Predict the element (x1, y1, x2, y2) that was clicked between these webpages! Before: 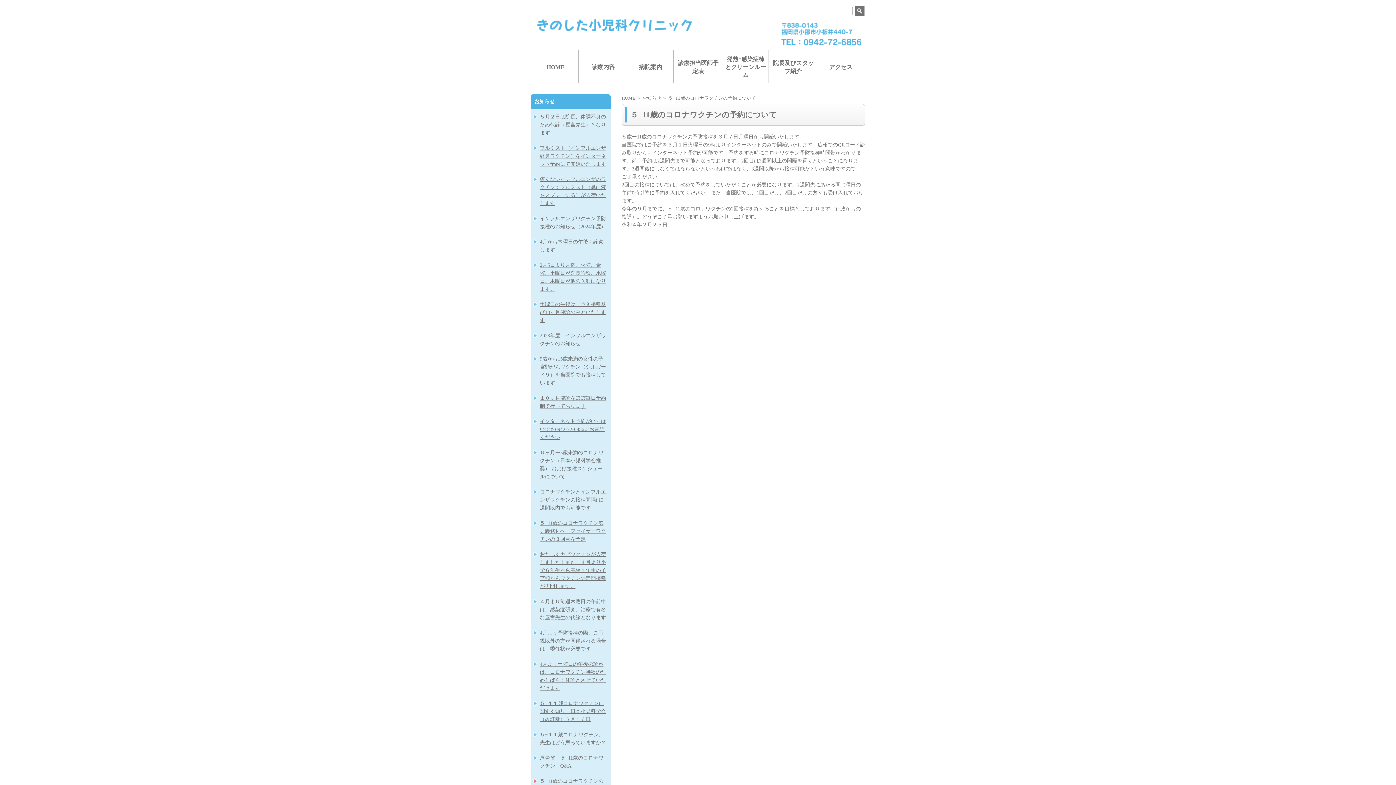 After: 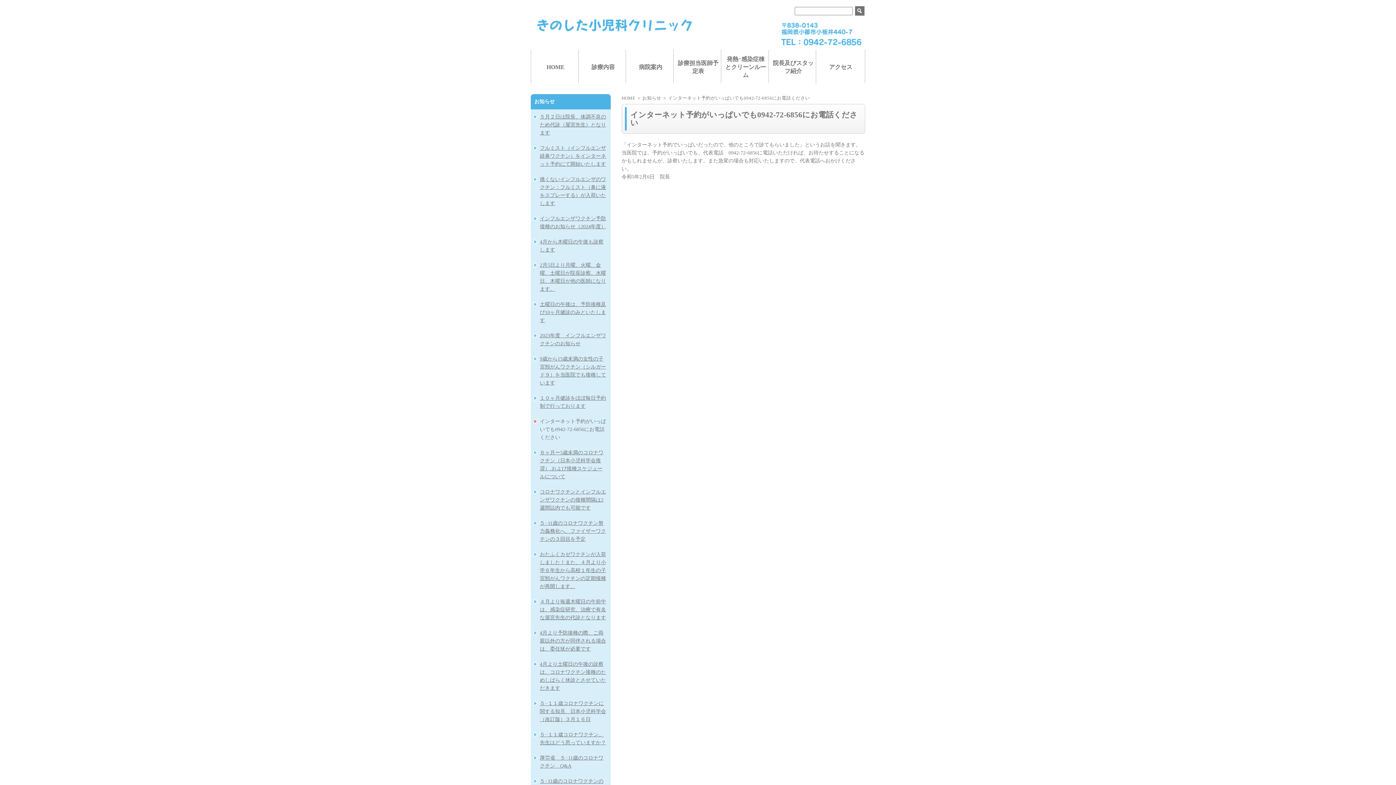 Action: label: インターネット予約がいっぱいでも0942-72-6856にお電話ください bbox: (540, 418, 606, 440)